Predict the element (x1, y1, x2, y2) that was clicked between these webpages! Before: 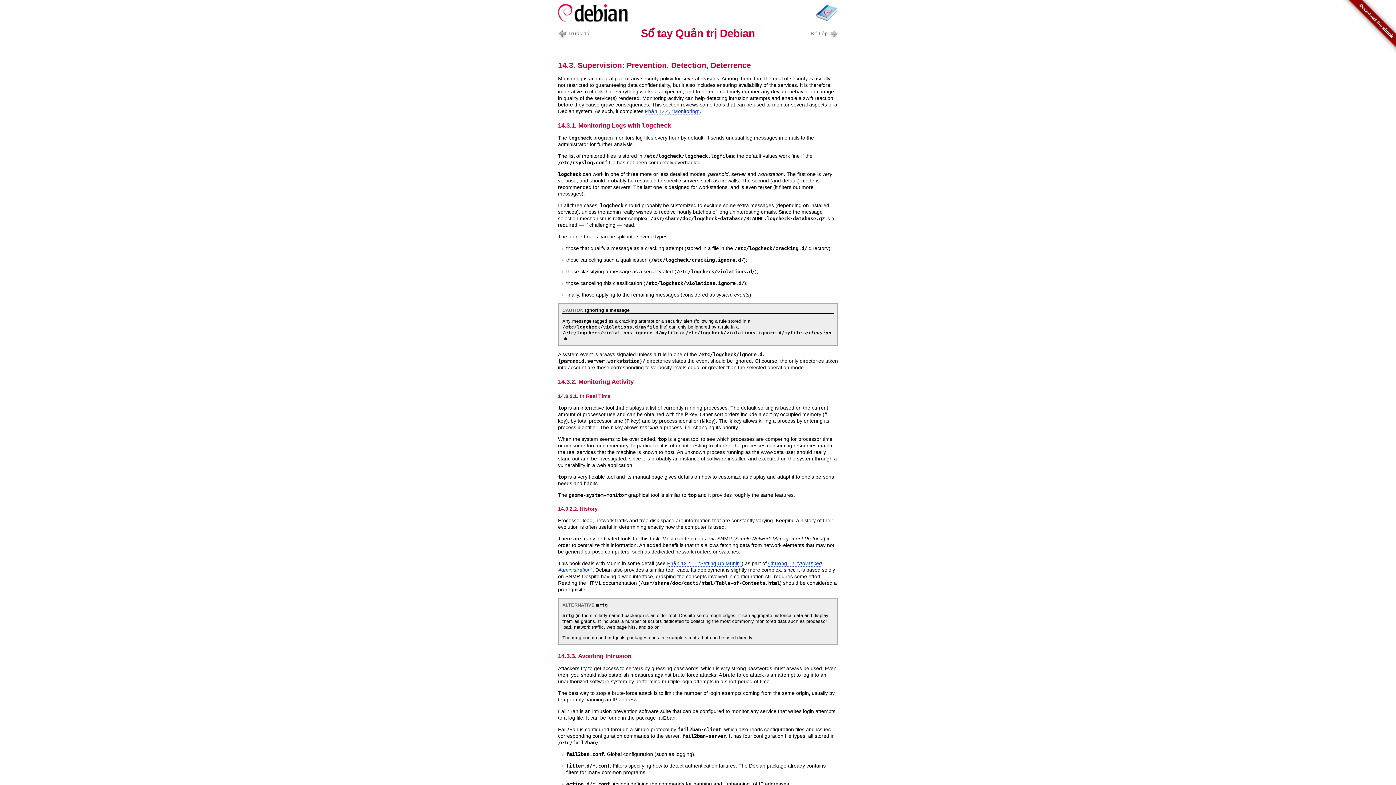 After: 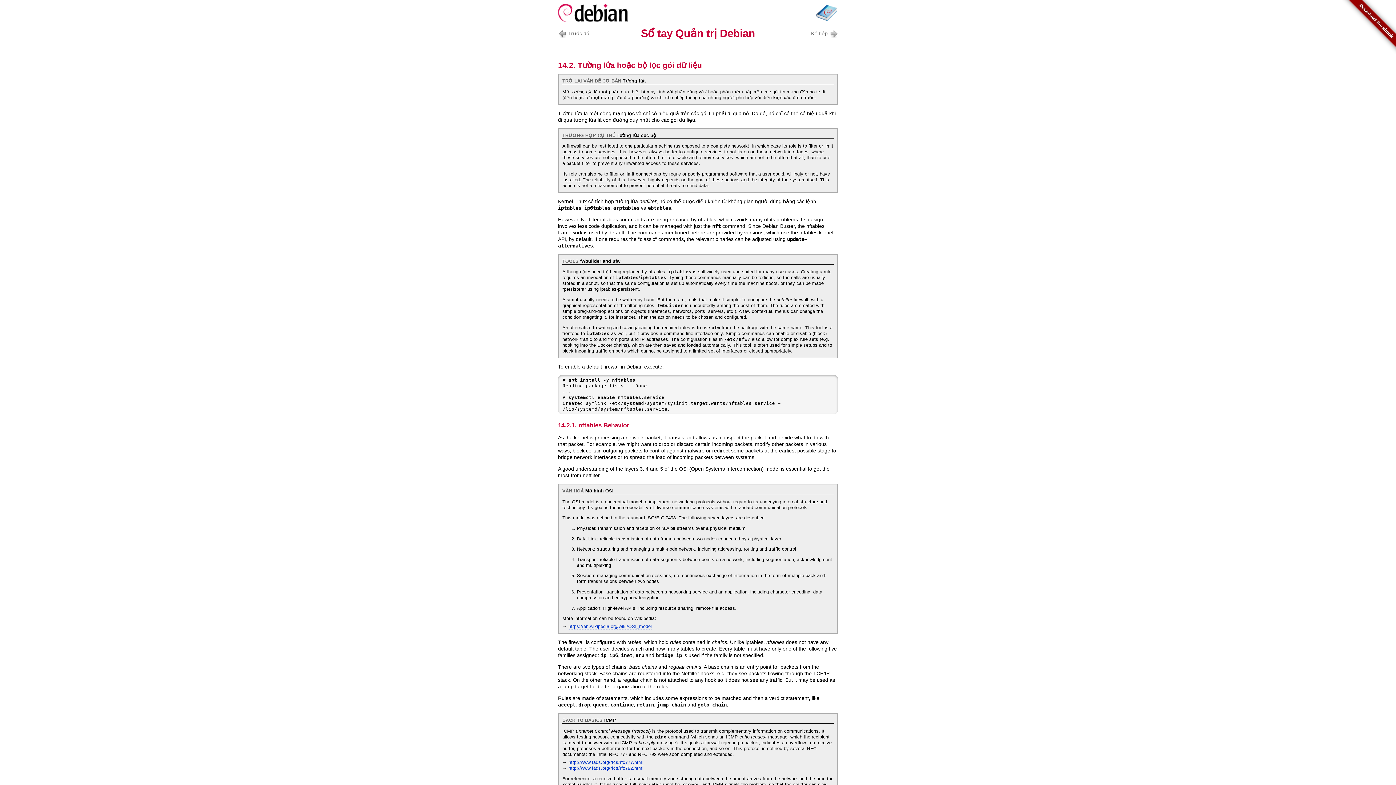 Action: bbox: (558, 29, 592, 37) label: Trước đó